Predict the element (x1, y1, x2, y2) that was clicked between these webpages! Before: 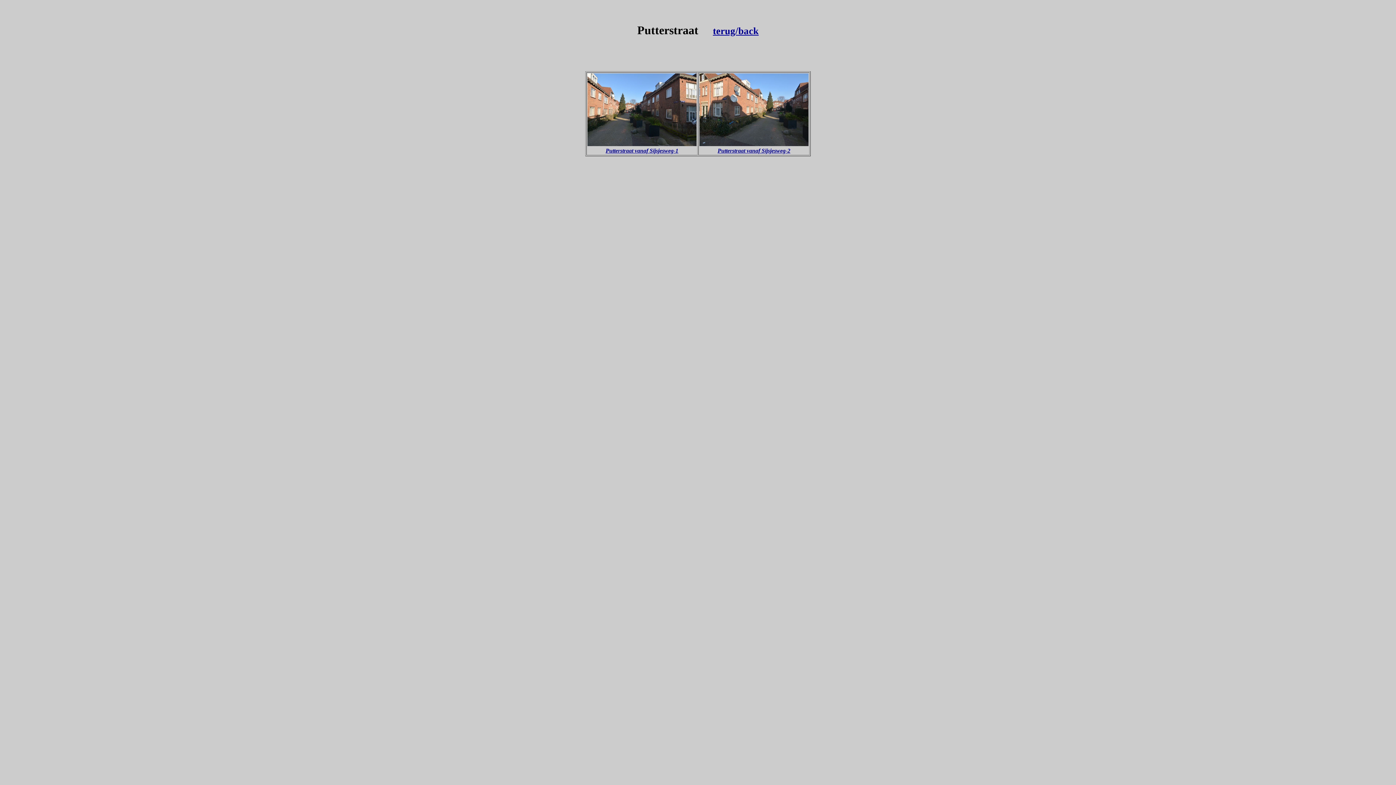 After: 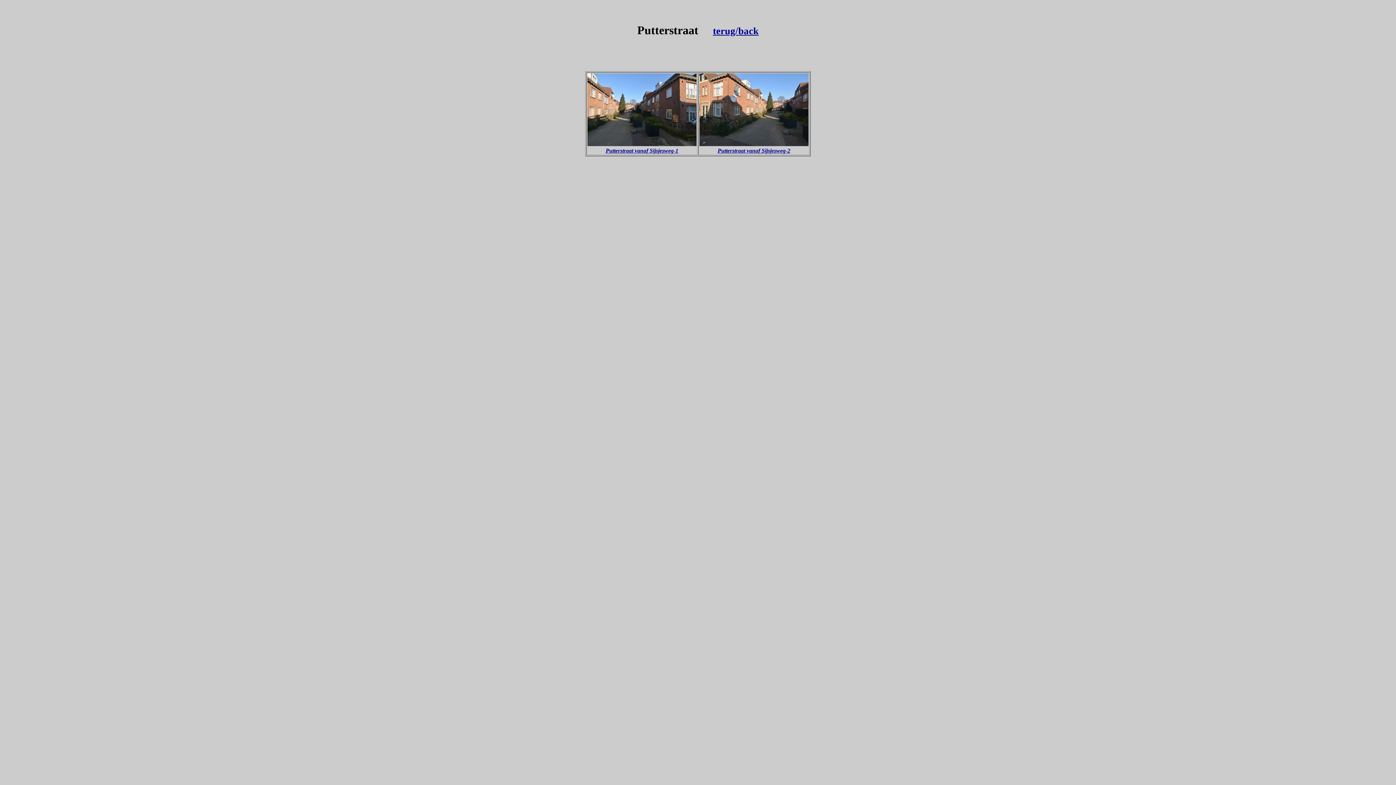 Action: bbox: (717, 147, 790, 153) label: Putterstraat vanaf Sijsjesweg-2